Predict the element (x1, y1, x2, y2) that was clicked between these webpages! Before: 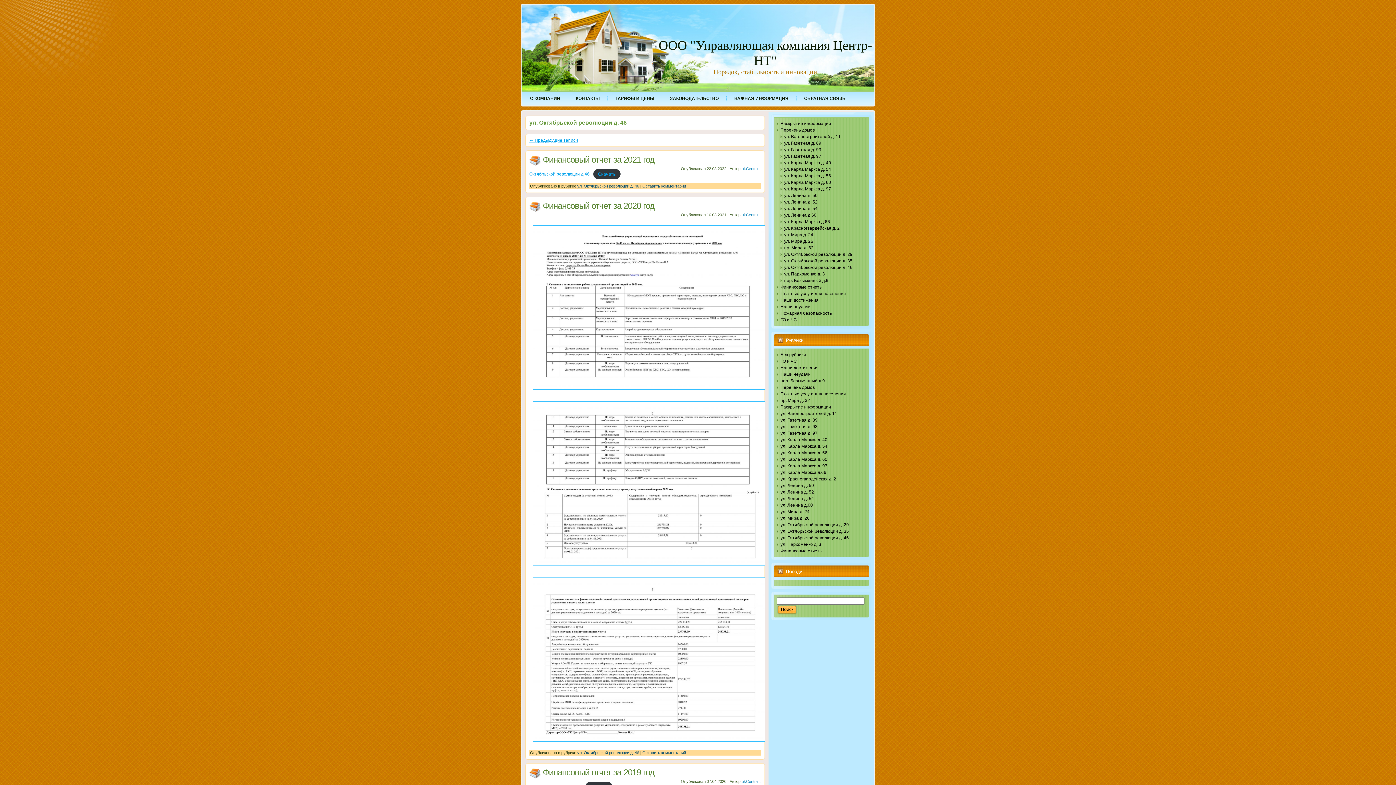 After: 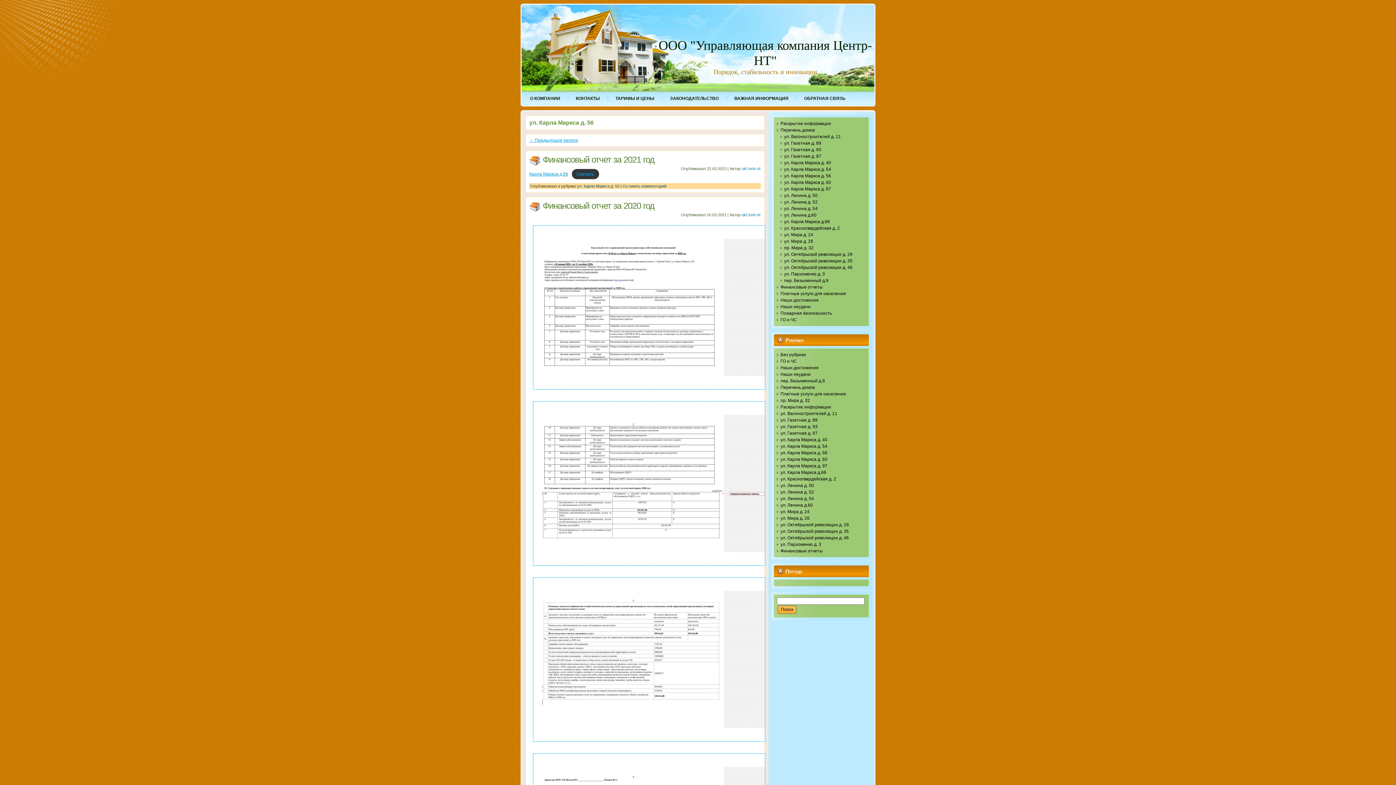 Action: label: ул. Карла Маркса д. 56 bbox: (780, 450, 827, 455)